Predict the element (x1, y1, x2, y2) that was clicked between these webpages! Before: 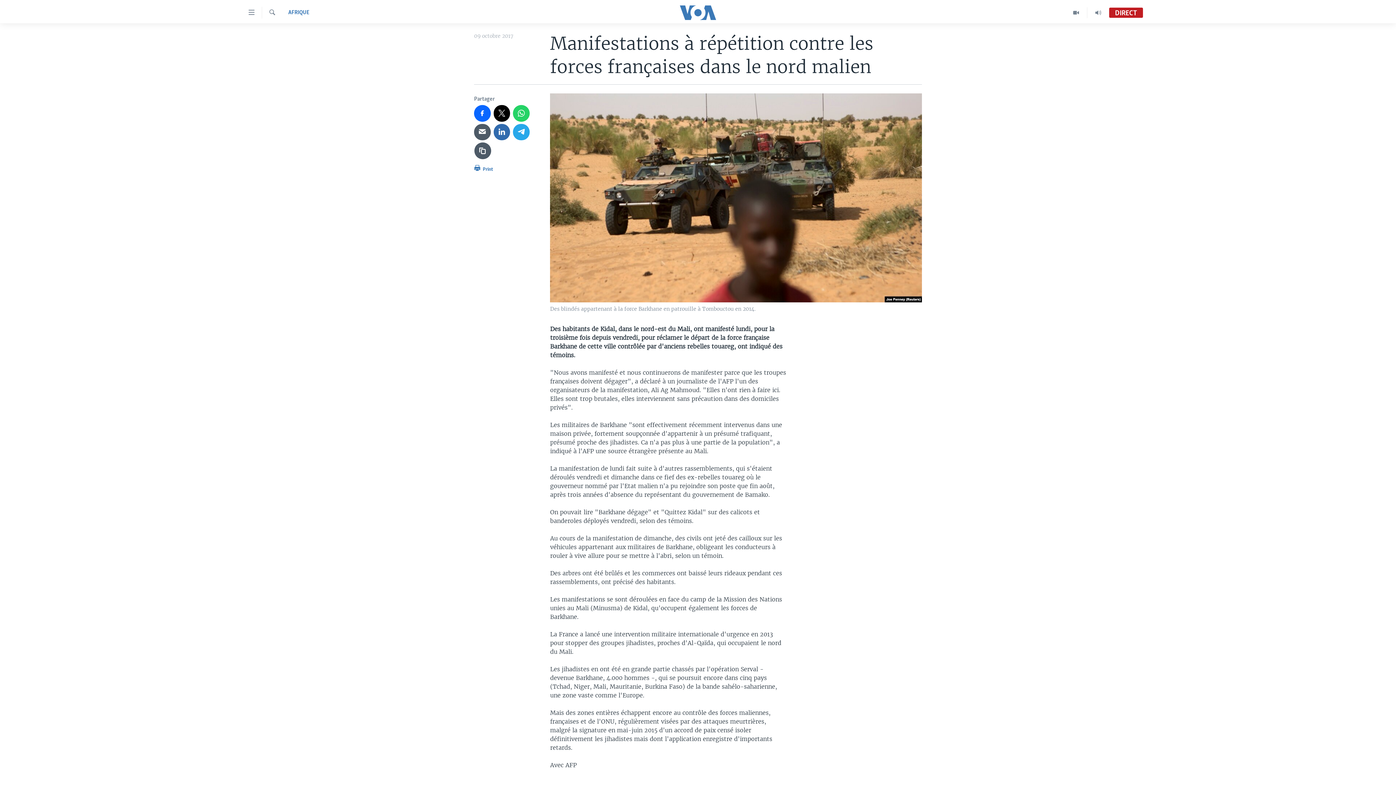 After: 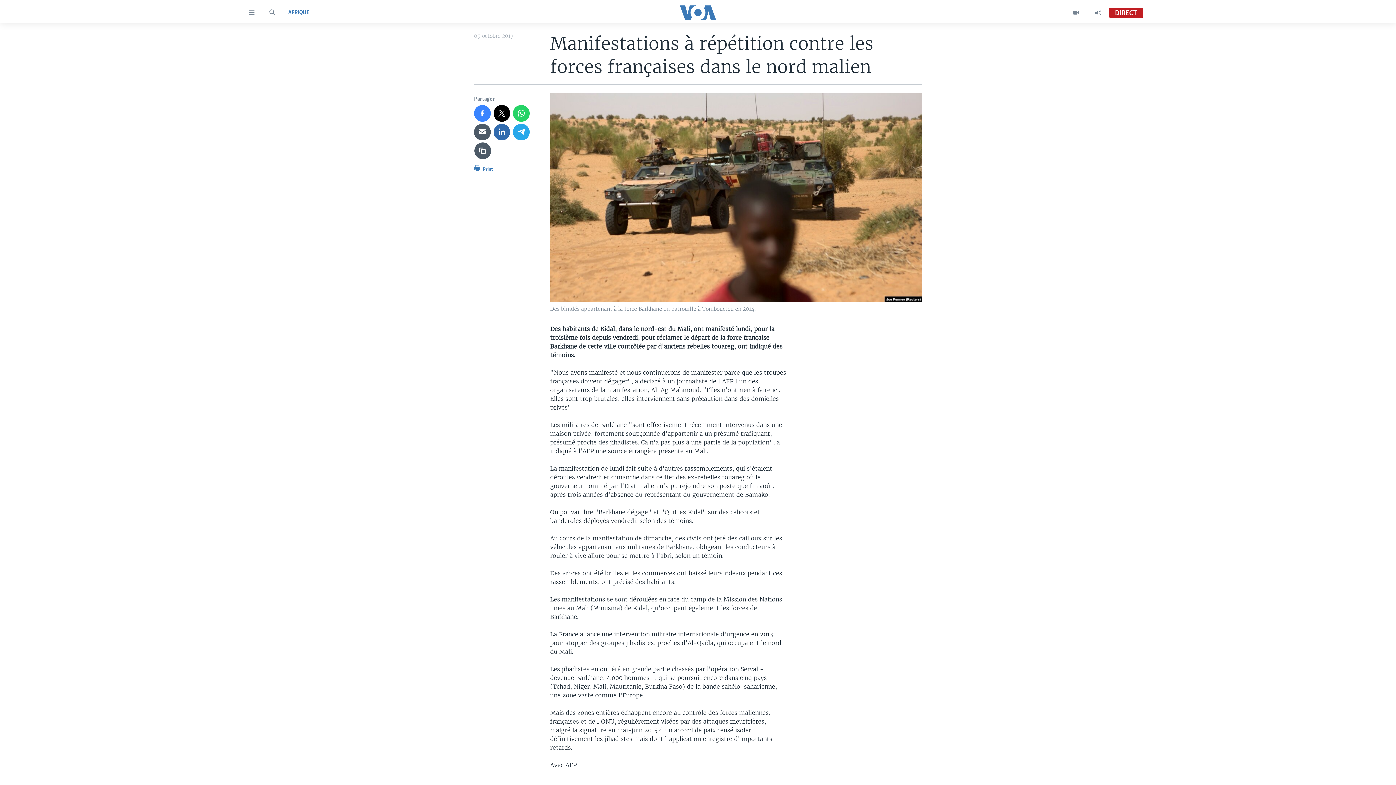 Action: bbox: (474, 105, 490, 121)